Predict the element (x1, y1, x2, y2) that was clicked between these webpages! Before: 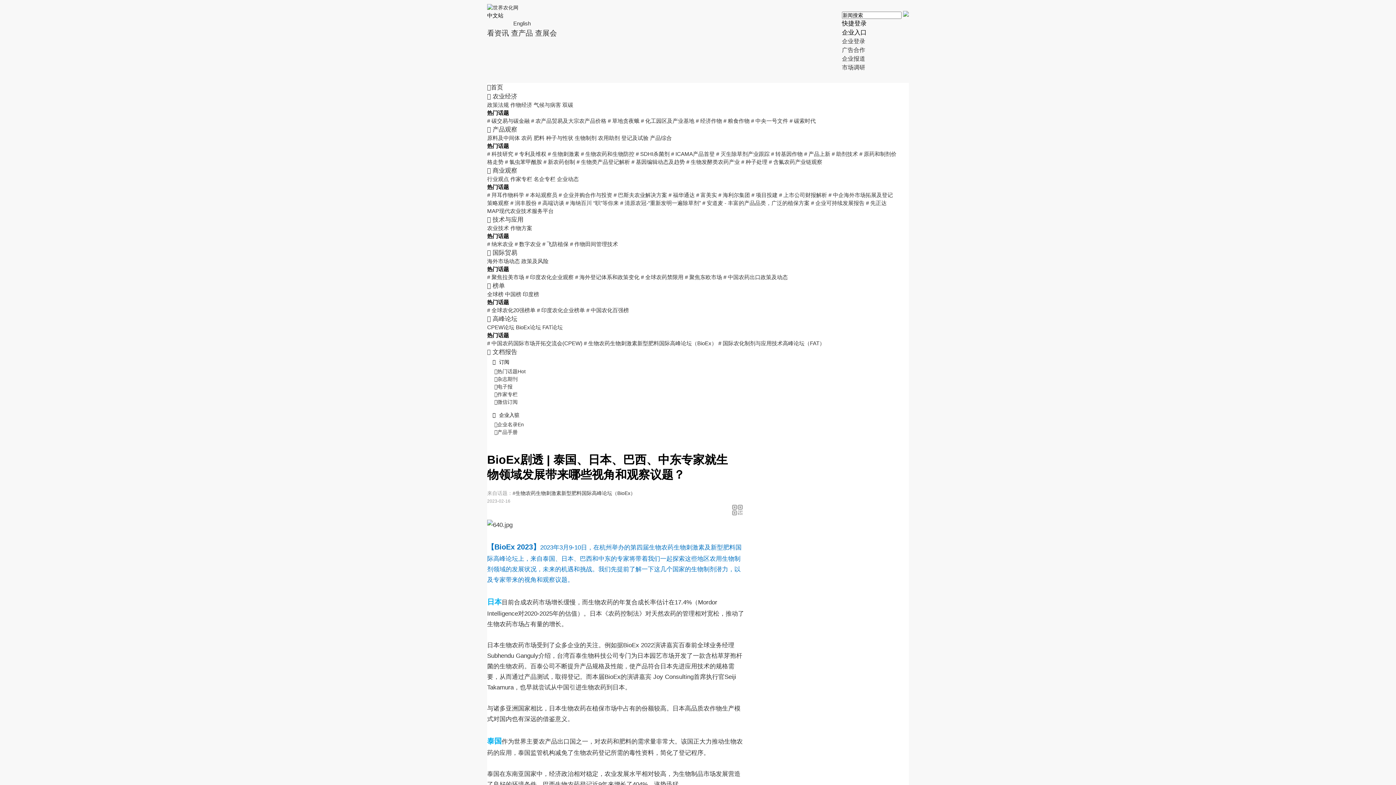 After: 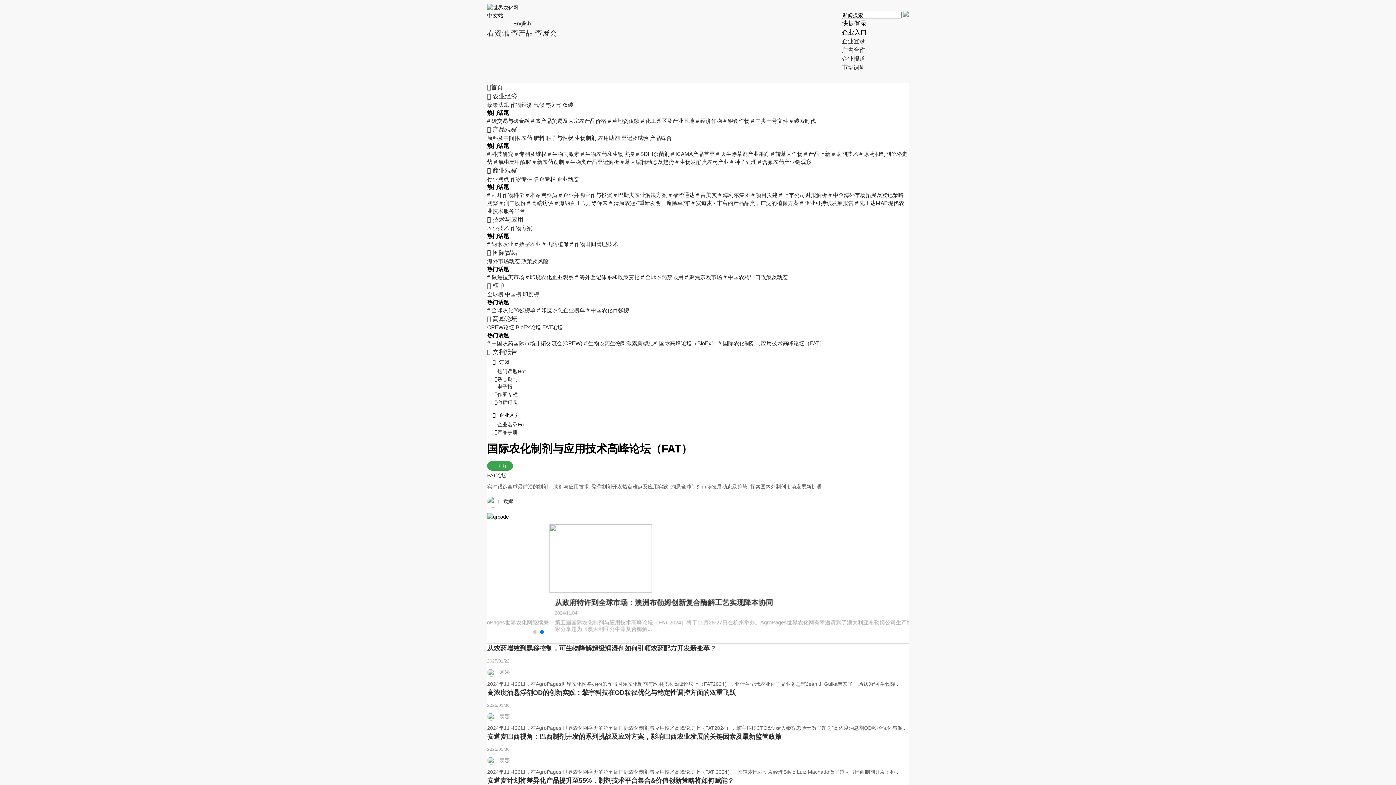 Action: label: # 国际农化制剂与应用技术高峰论坛（FAT） bbox: (718, 340, 825, 346)